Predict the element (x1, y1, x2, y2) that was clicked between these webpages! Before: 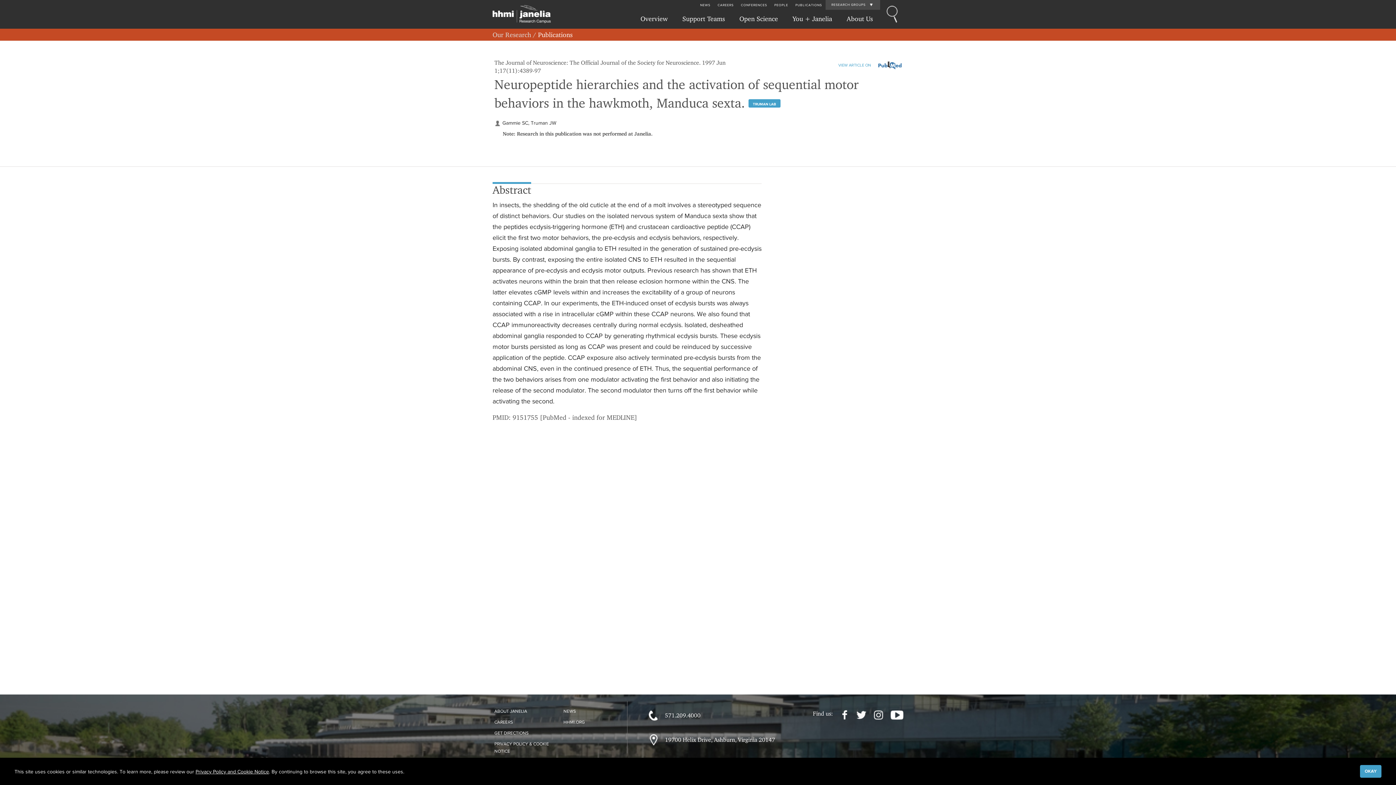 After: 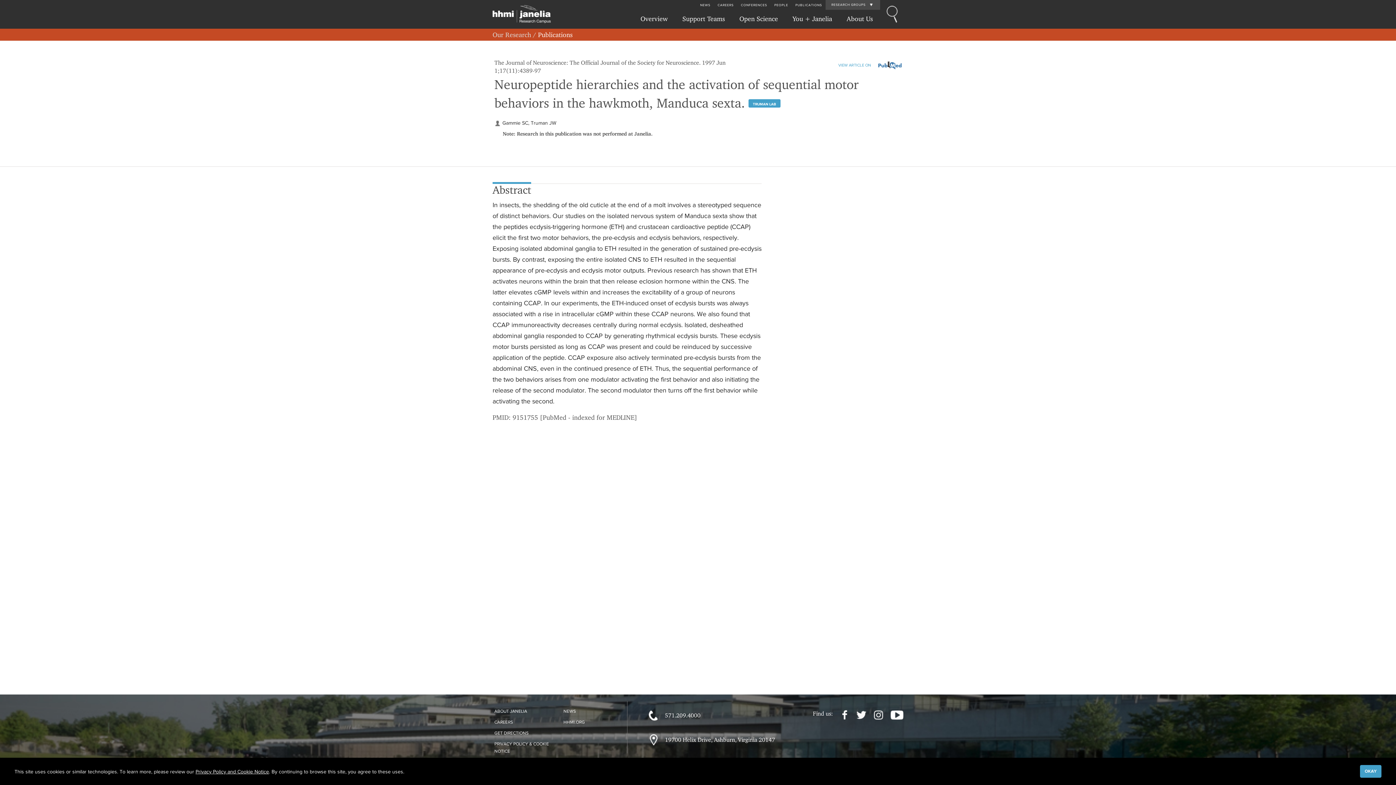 Action: label: Twitter bbox: (849, 710, 866, 720)